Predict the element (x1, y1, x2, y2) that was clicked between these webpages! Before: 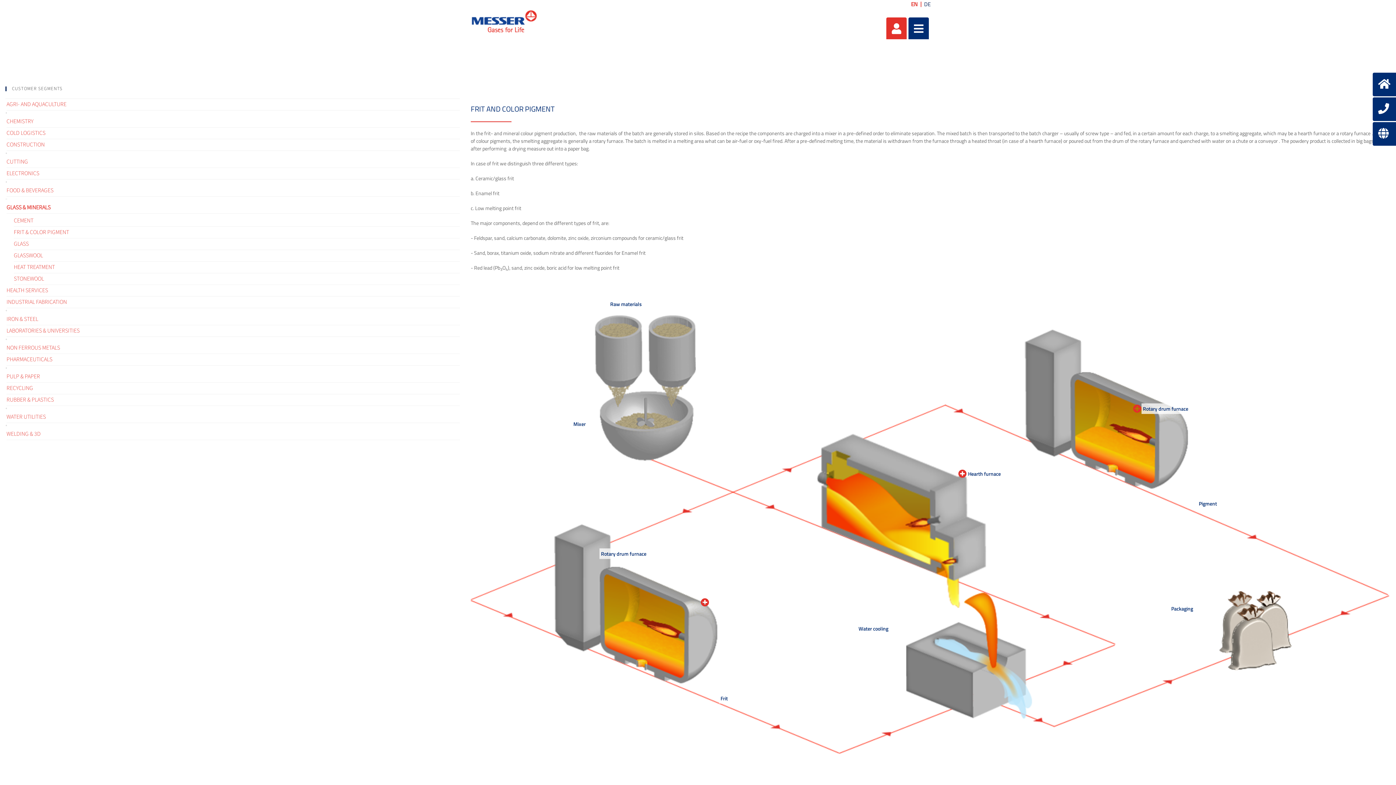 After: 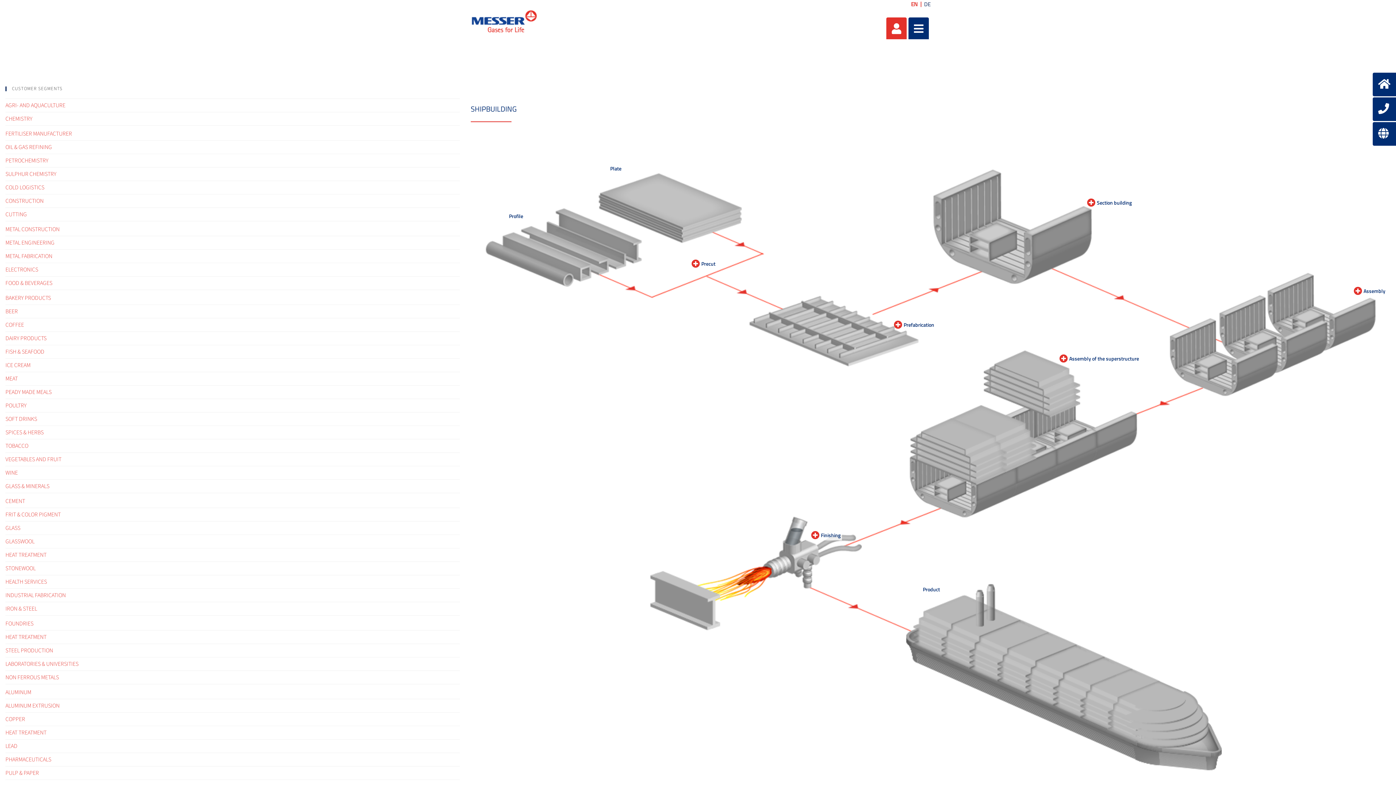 Action: label: WELDING & 3D bbox: (6, 428, 459, 440)